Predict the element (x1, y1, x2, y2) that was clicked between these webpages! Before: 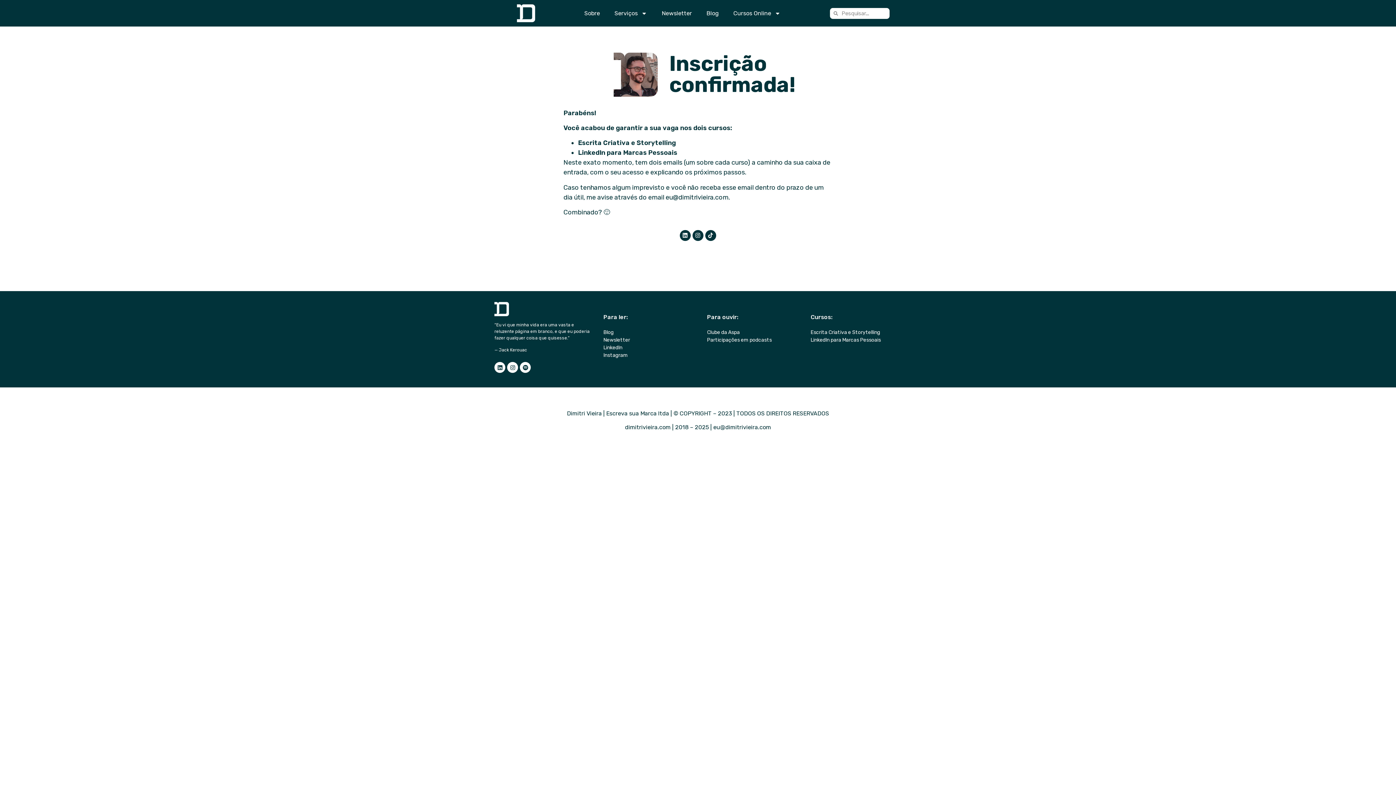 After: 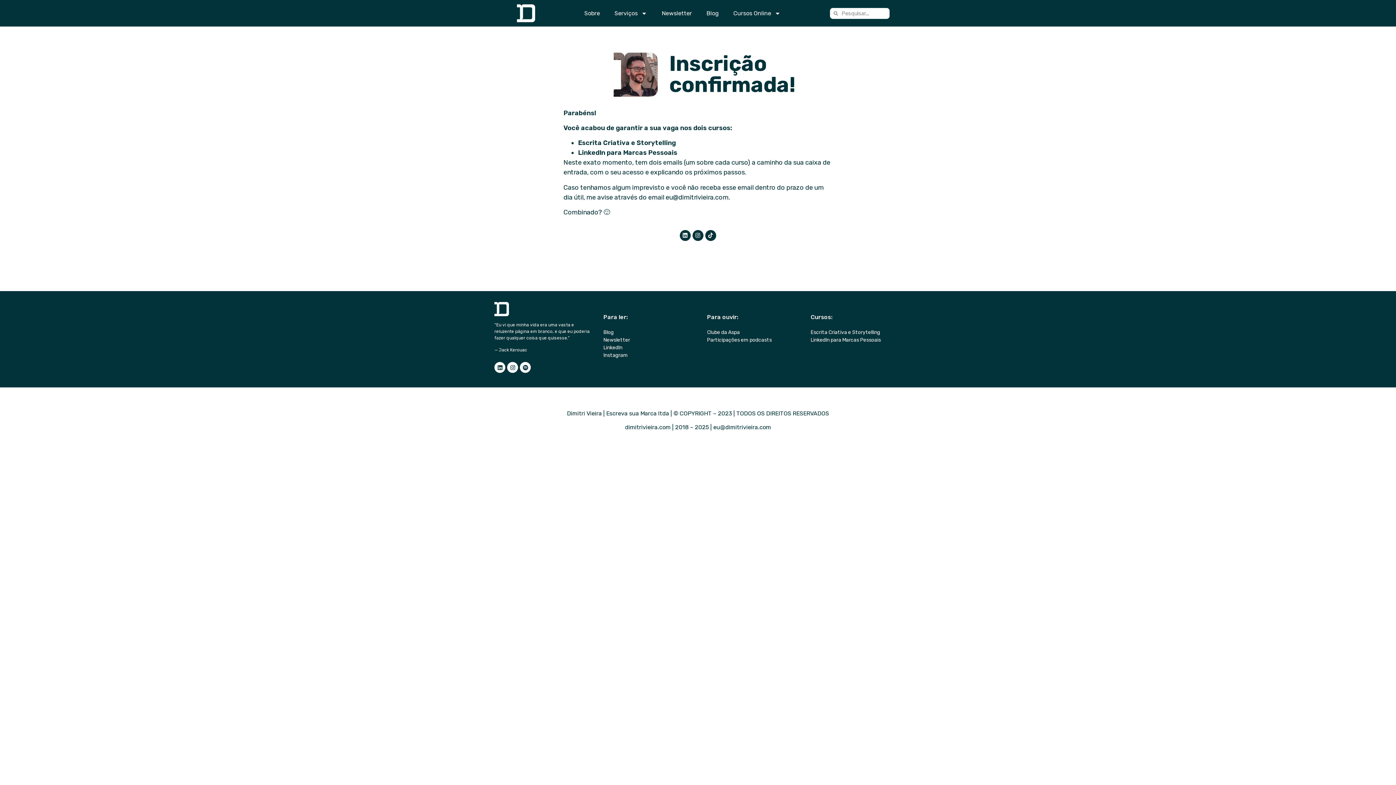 Action: bbox: (603, 352, 628, 358) label: Instagram